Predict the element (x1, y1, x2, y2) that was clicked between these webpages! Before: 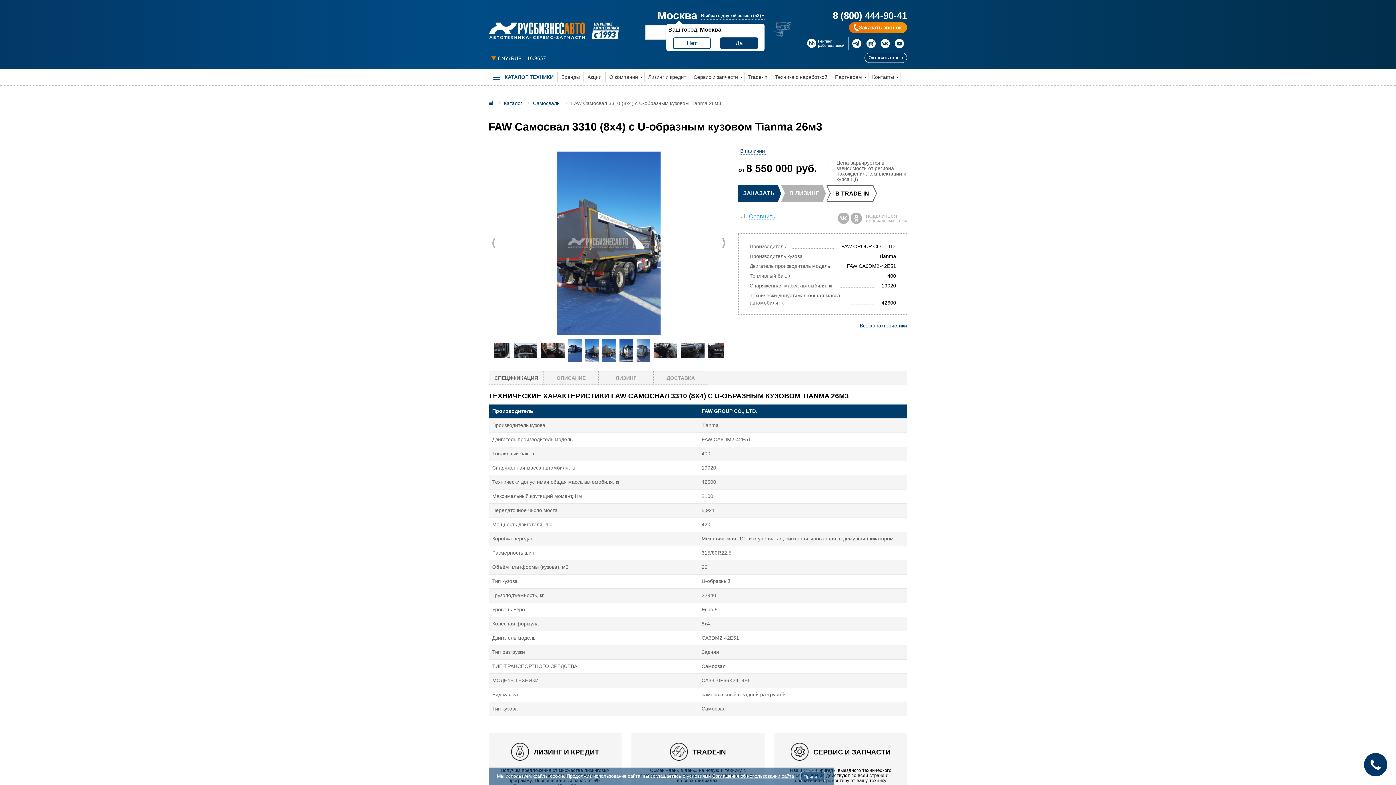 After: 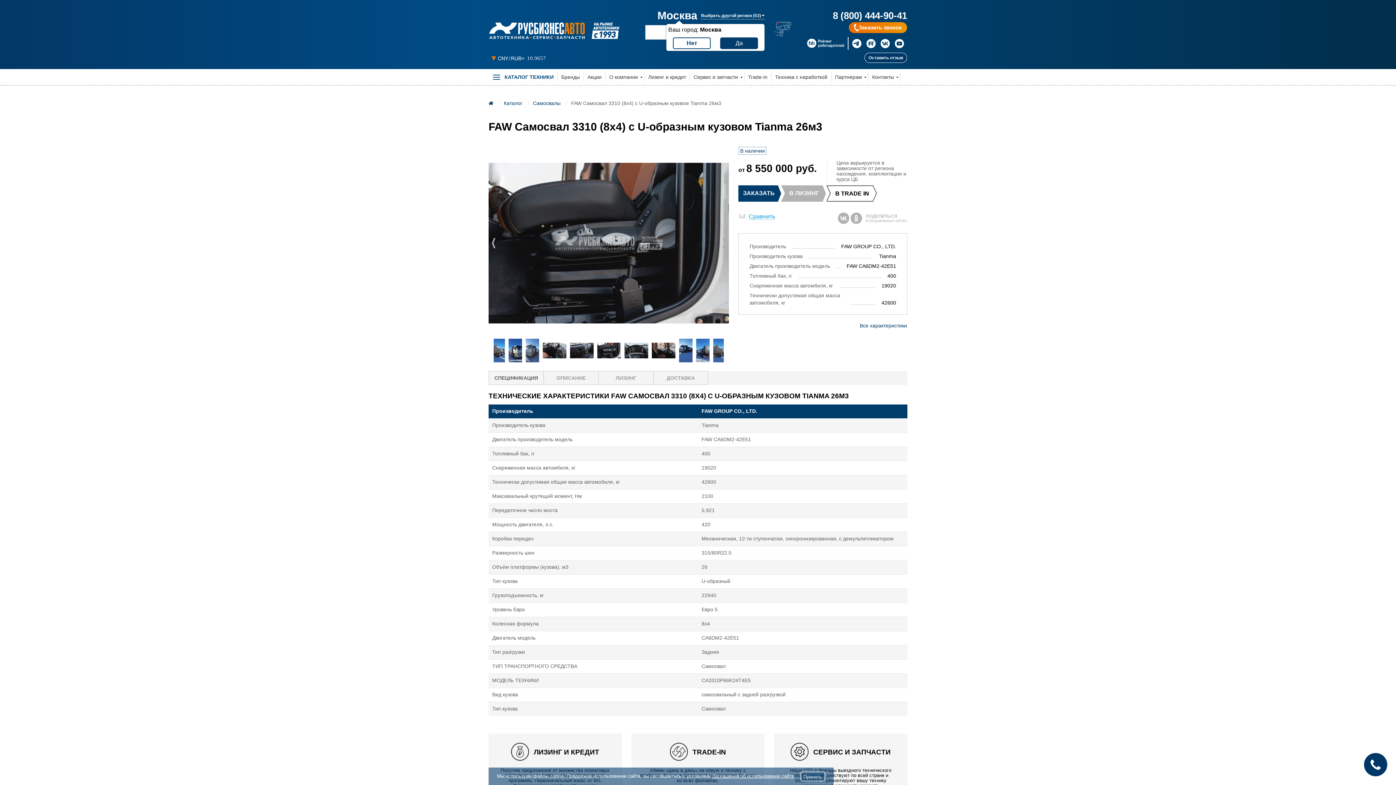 Action: label: СПЕЦИФИКАЦИЯ bbox: (489, 371, 543, 384)